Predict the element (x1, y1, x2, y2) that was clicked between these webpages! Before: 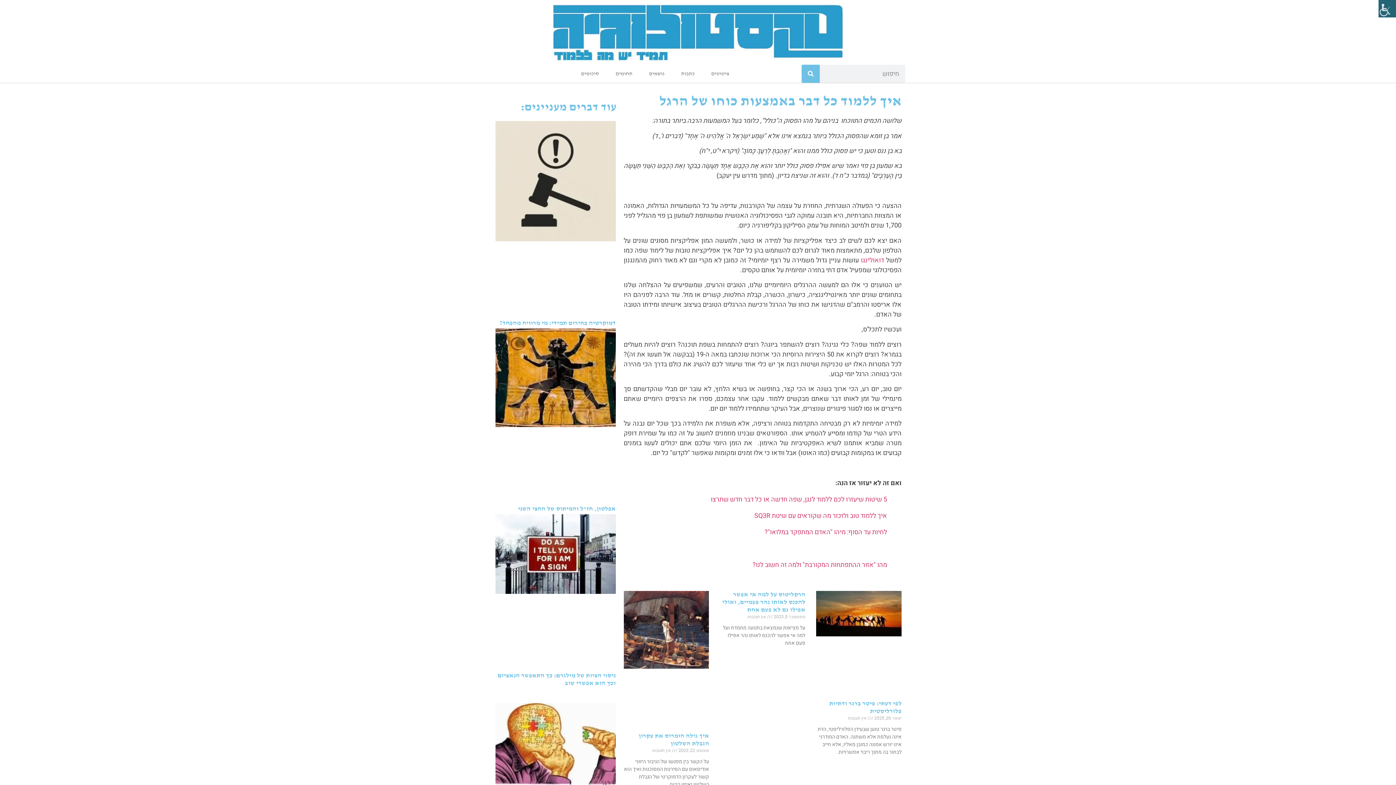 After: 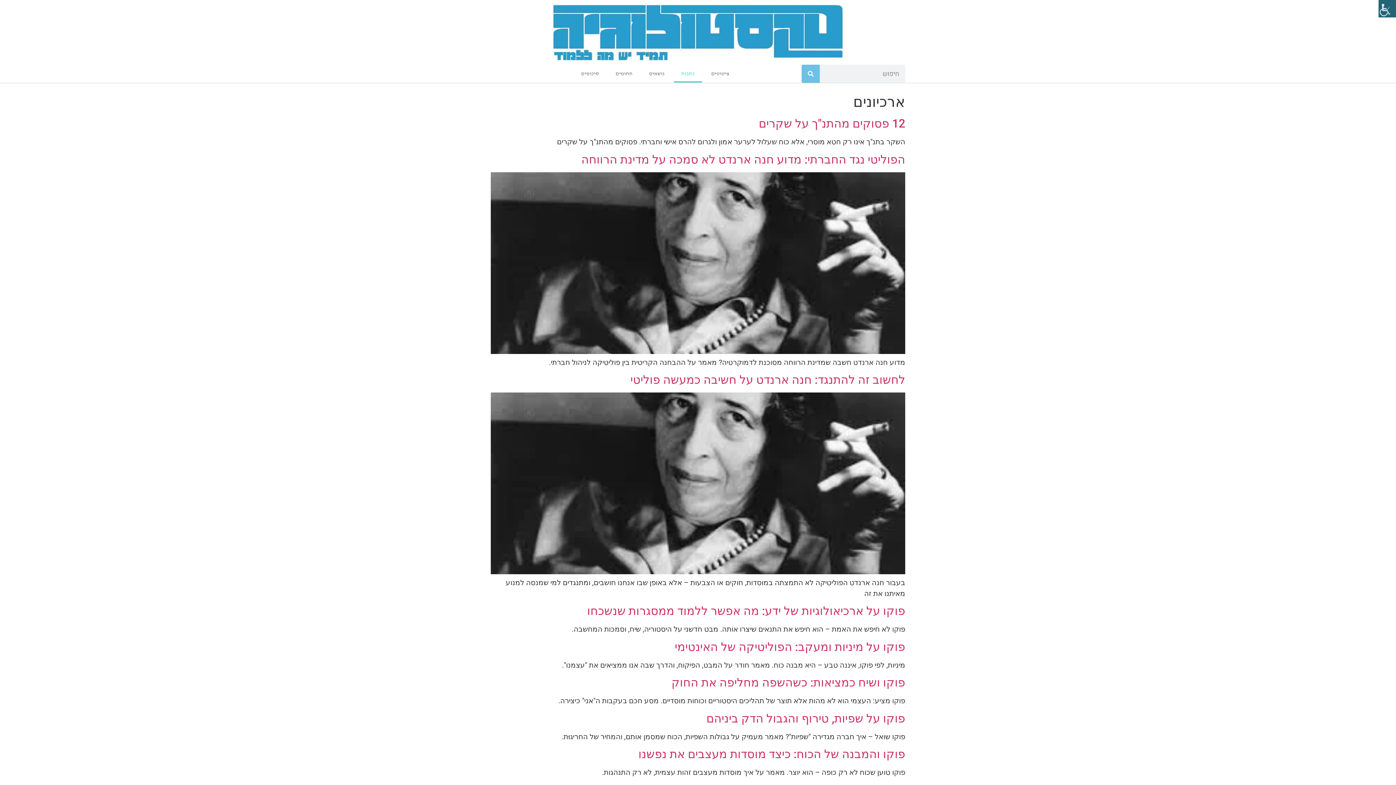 Action: bbox: (674, 65, 702, 82) label: כתבות